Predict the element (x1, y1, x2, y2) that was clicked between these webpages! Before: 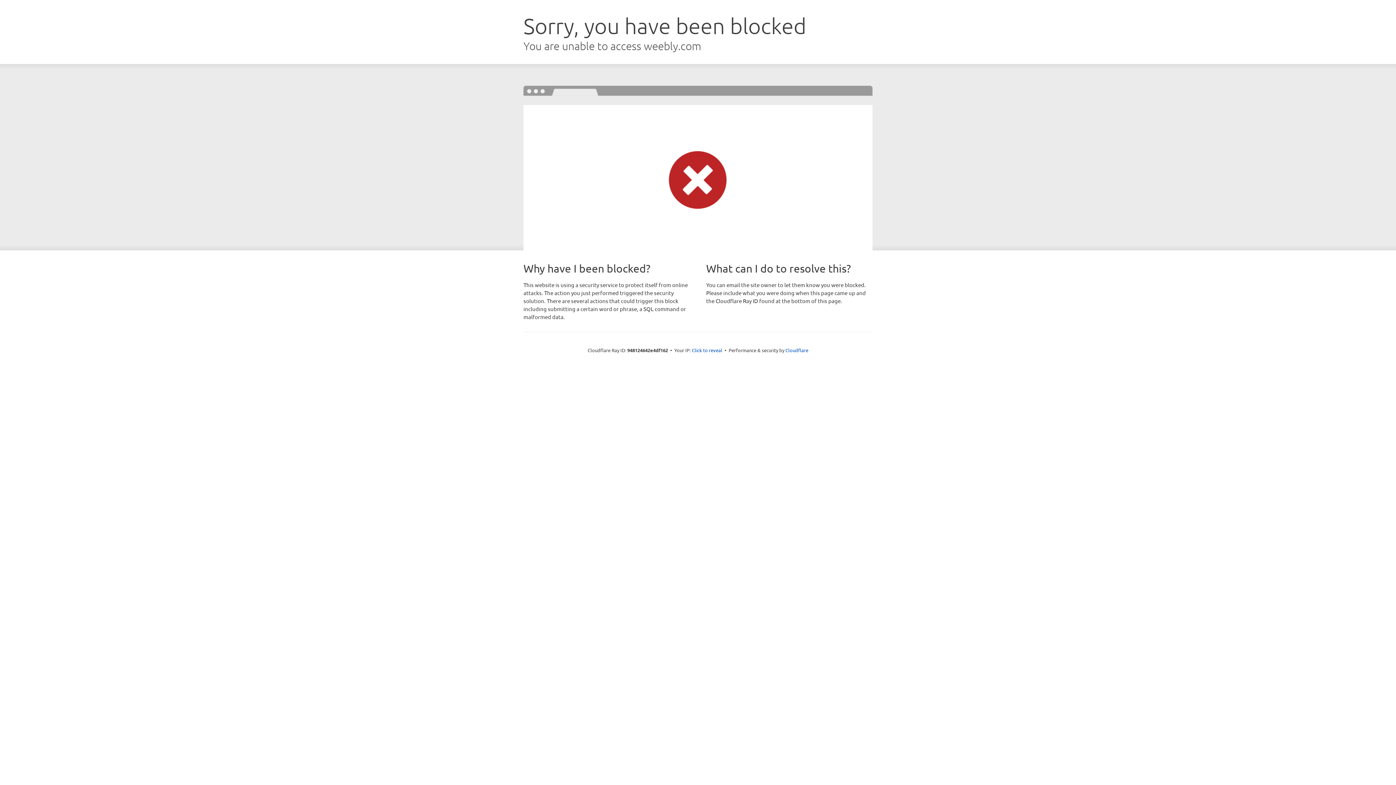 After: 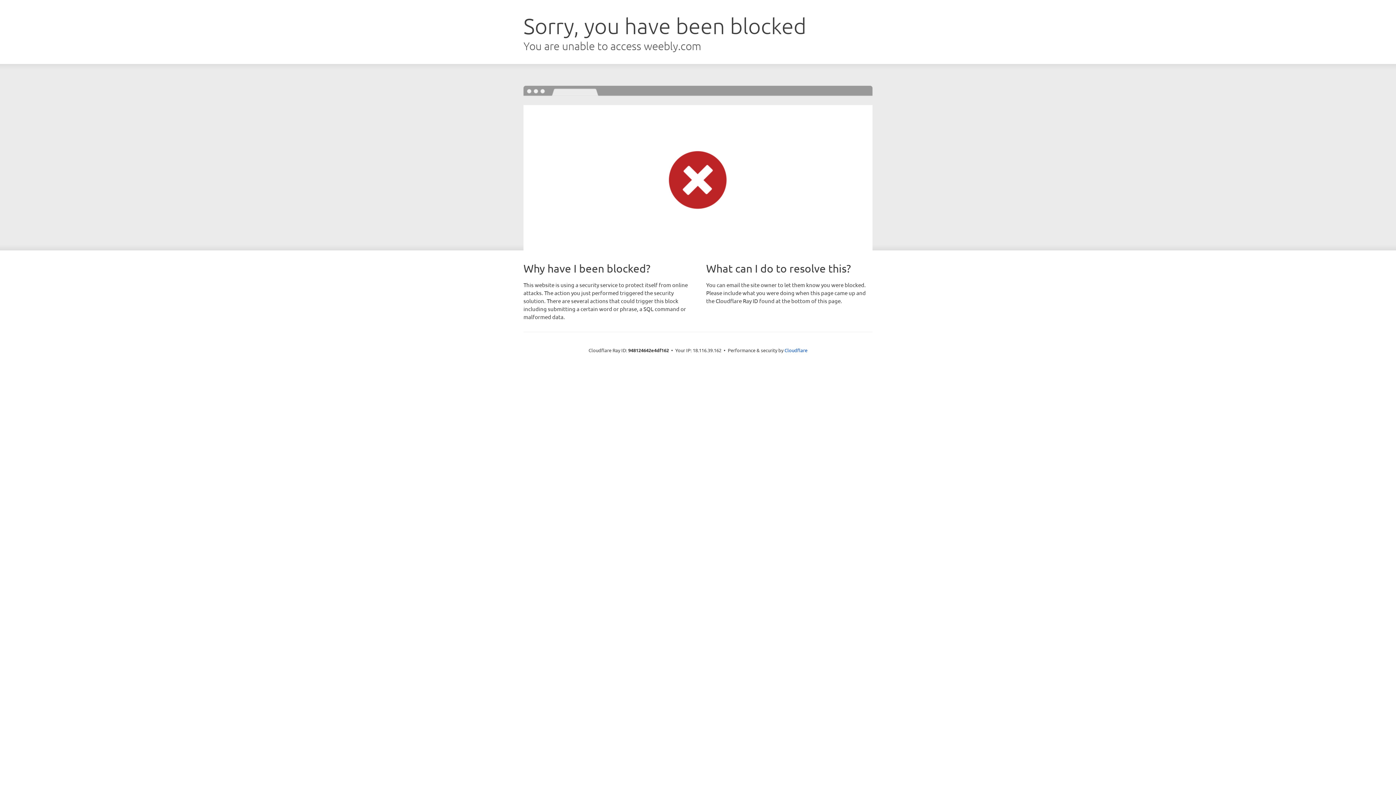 Action: bbox: (692, 346, 722, 353) label: Click to reveal